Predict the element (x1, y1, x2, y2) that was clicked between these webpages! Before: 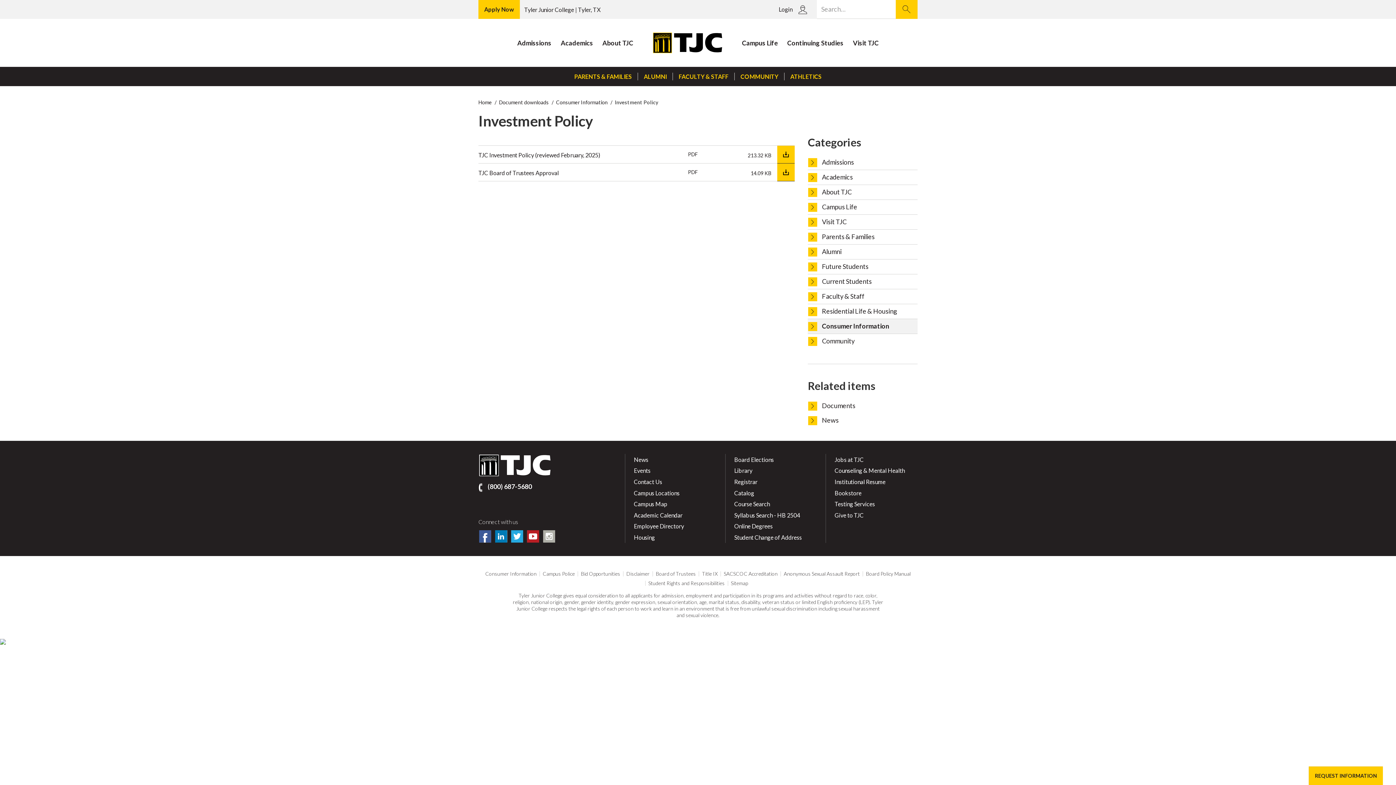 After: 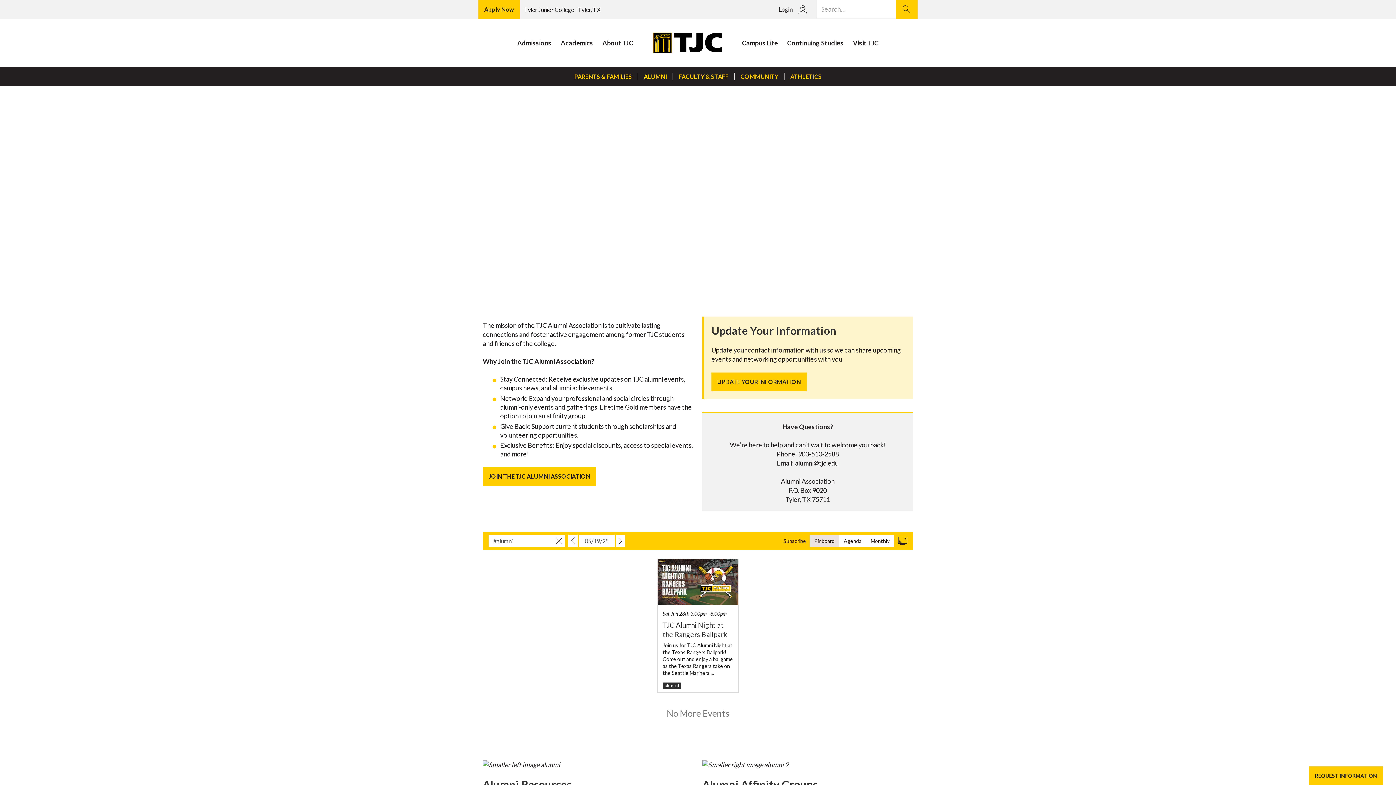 Action: bbox: (817, 247, 913, 256) label: Alumni